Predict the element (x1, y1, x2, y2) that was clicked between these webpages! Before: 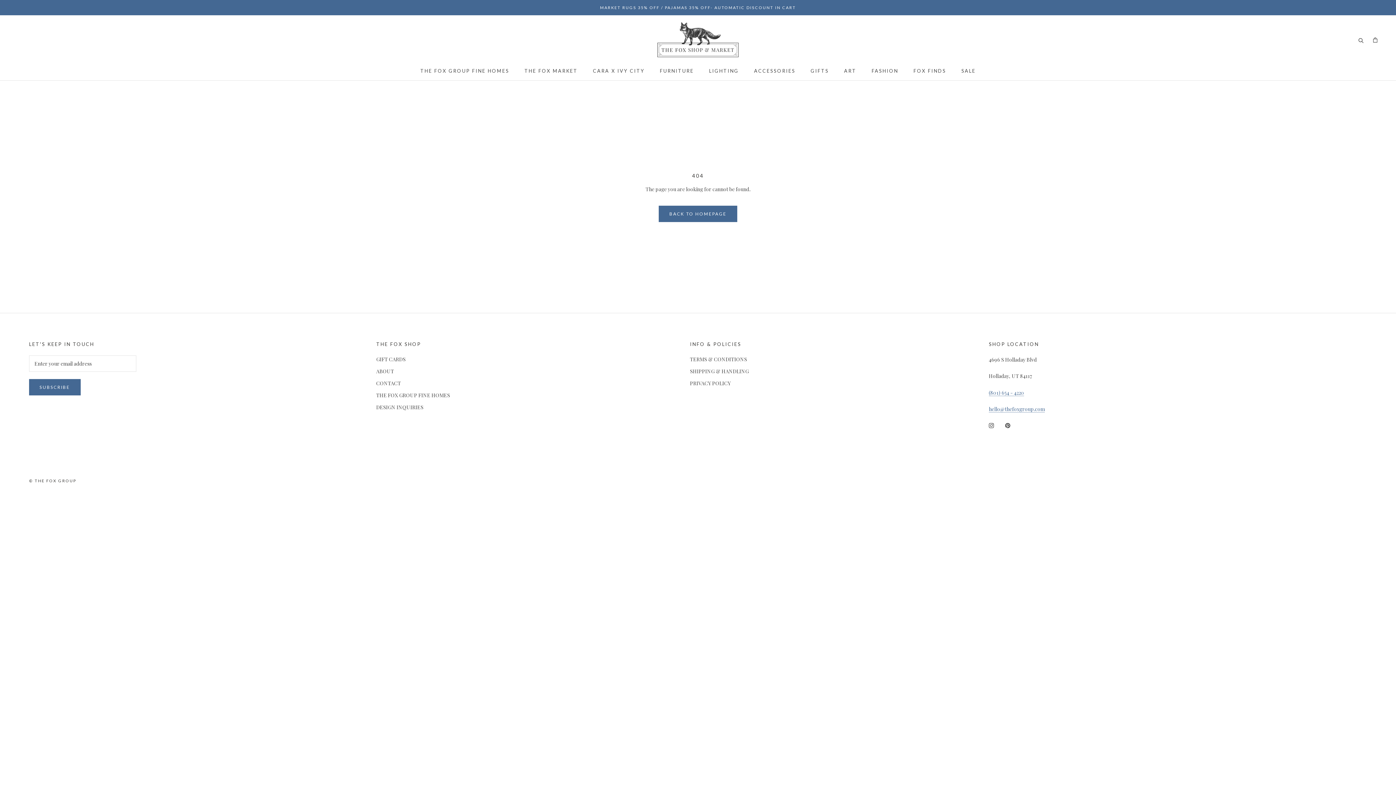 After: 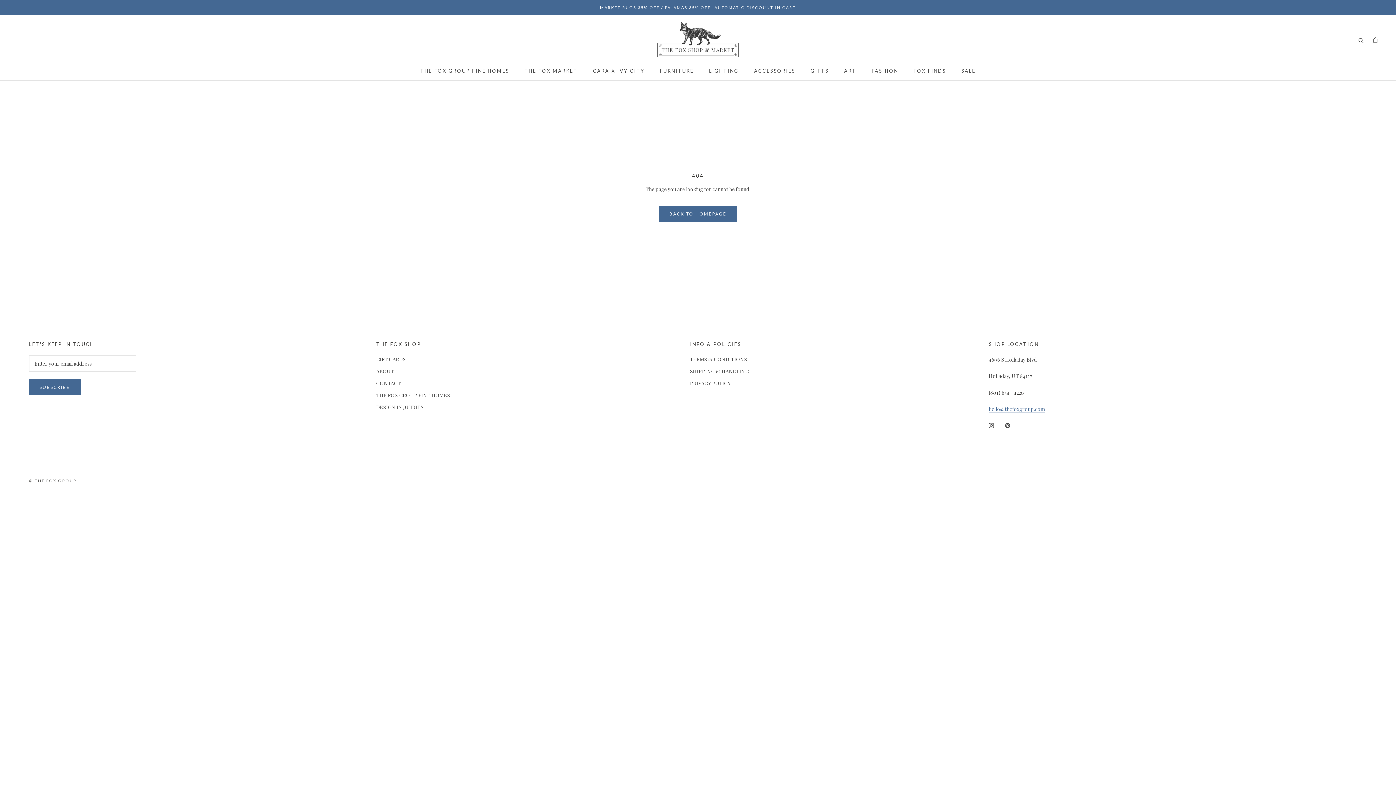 Action: label: (801) 654 - 4220 bbox: (989, 389, 1024, 396)